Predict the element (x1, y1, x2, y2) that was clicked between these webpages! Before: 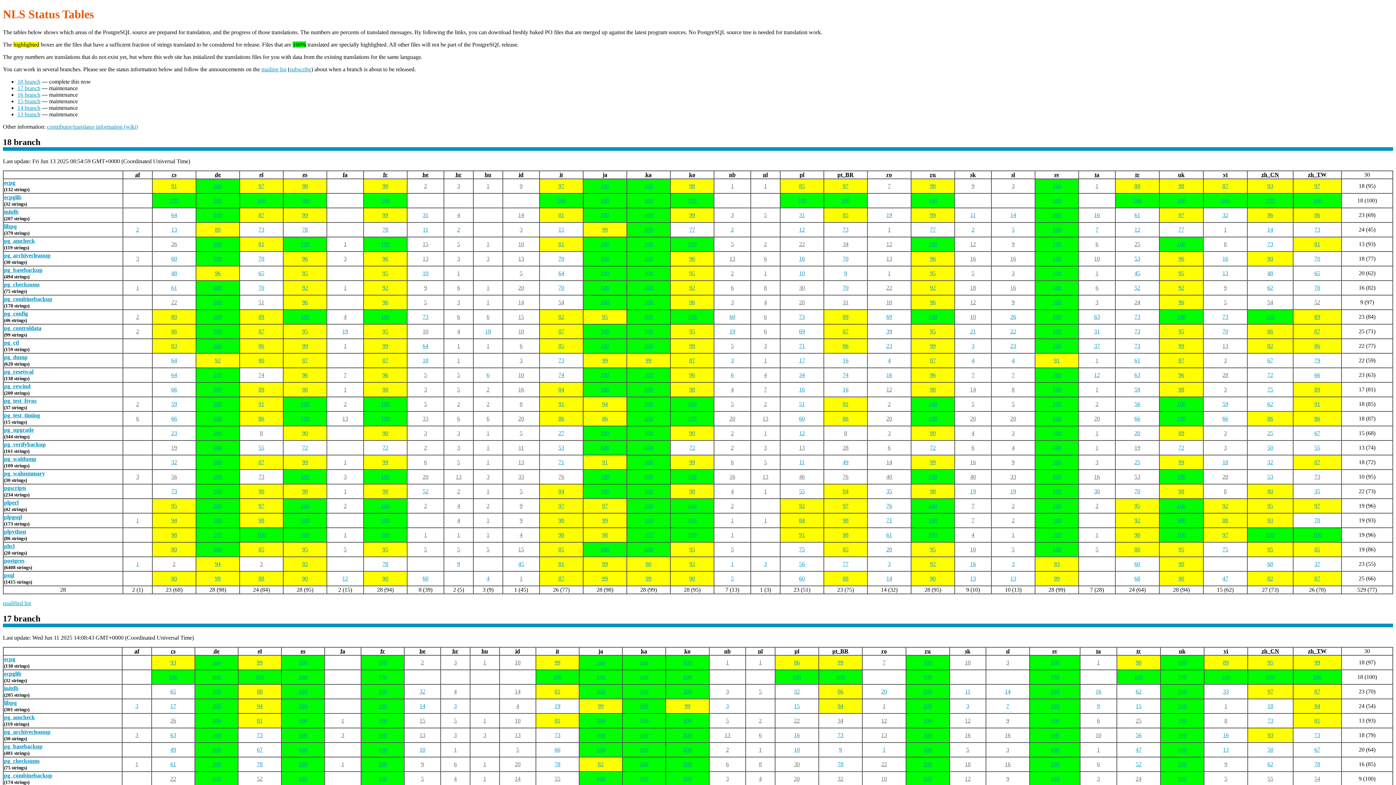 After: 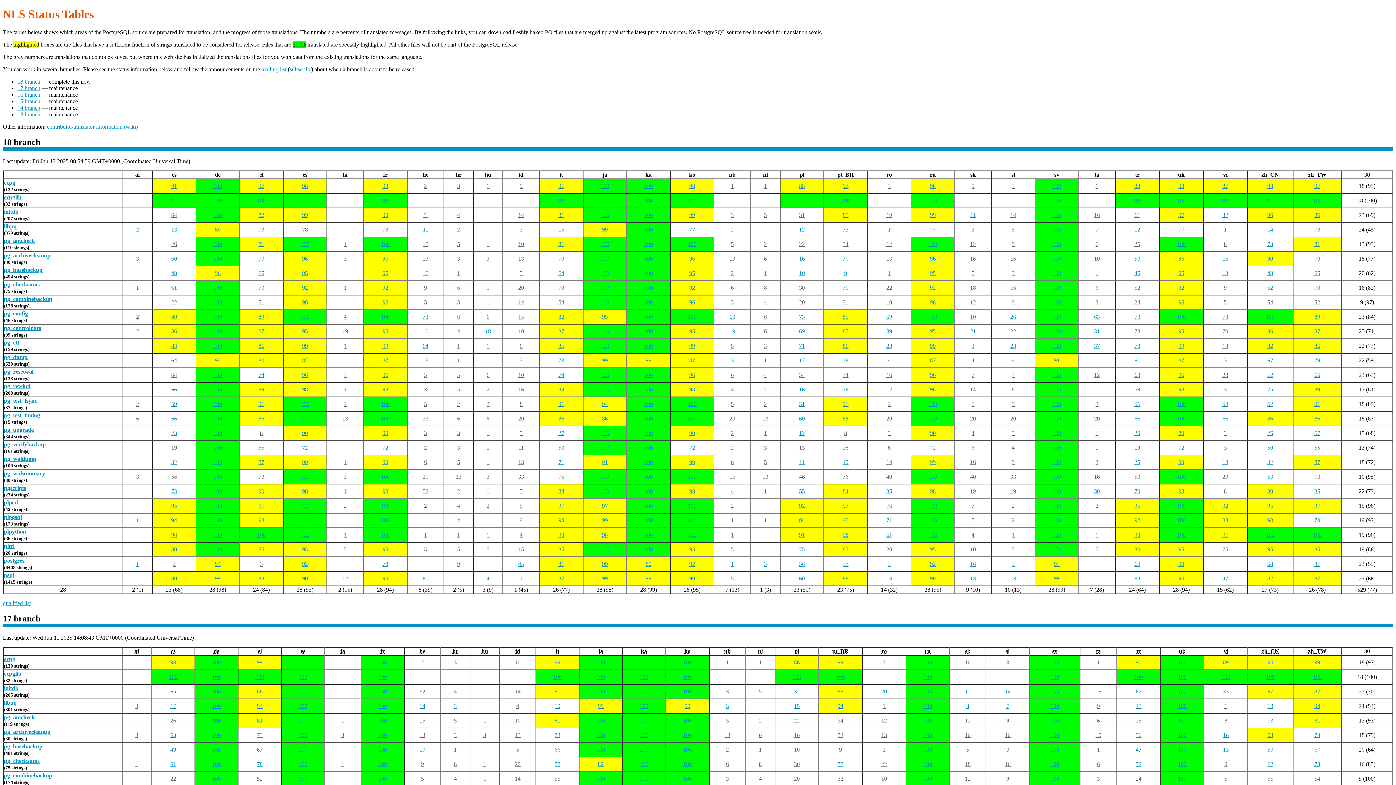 Action: bbox: (419, 717, 425, 723) label: 15